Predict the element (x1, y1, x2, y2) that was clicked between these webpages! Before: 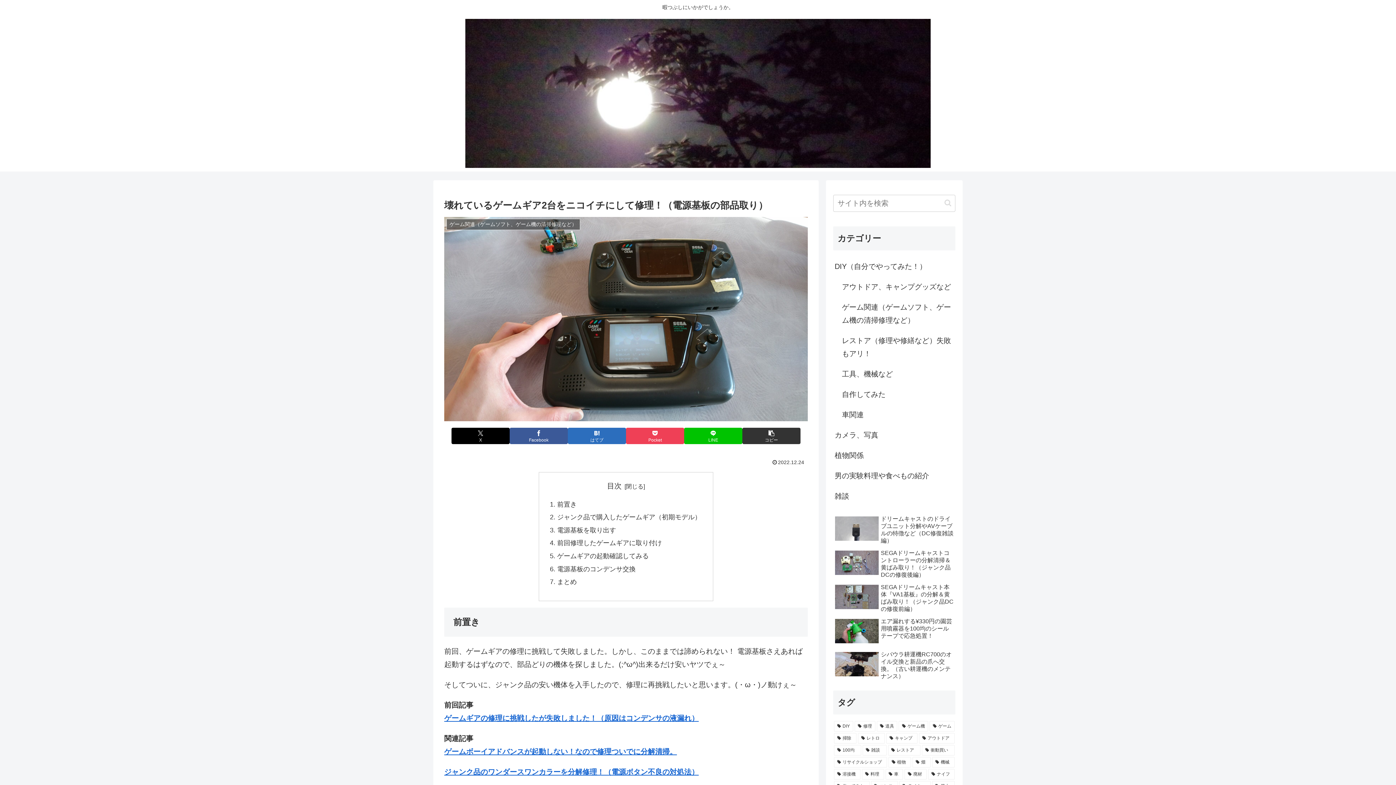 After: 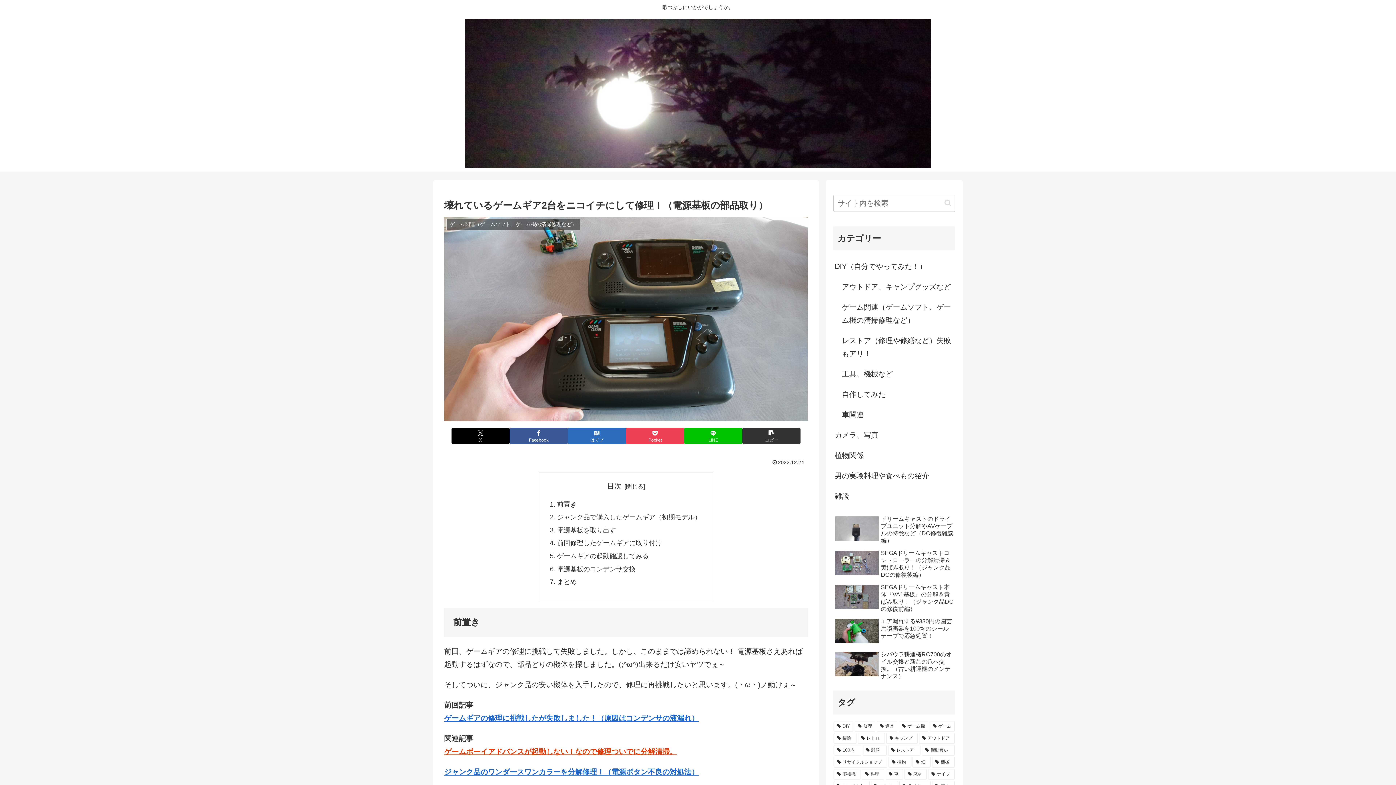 Action: bbox: (444, 747, 677, 755) label: ゲームボーイアドバンスが起動しない！なので修理ついでに分解清掃。